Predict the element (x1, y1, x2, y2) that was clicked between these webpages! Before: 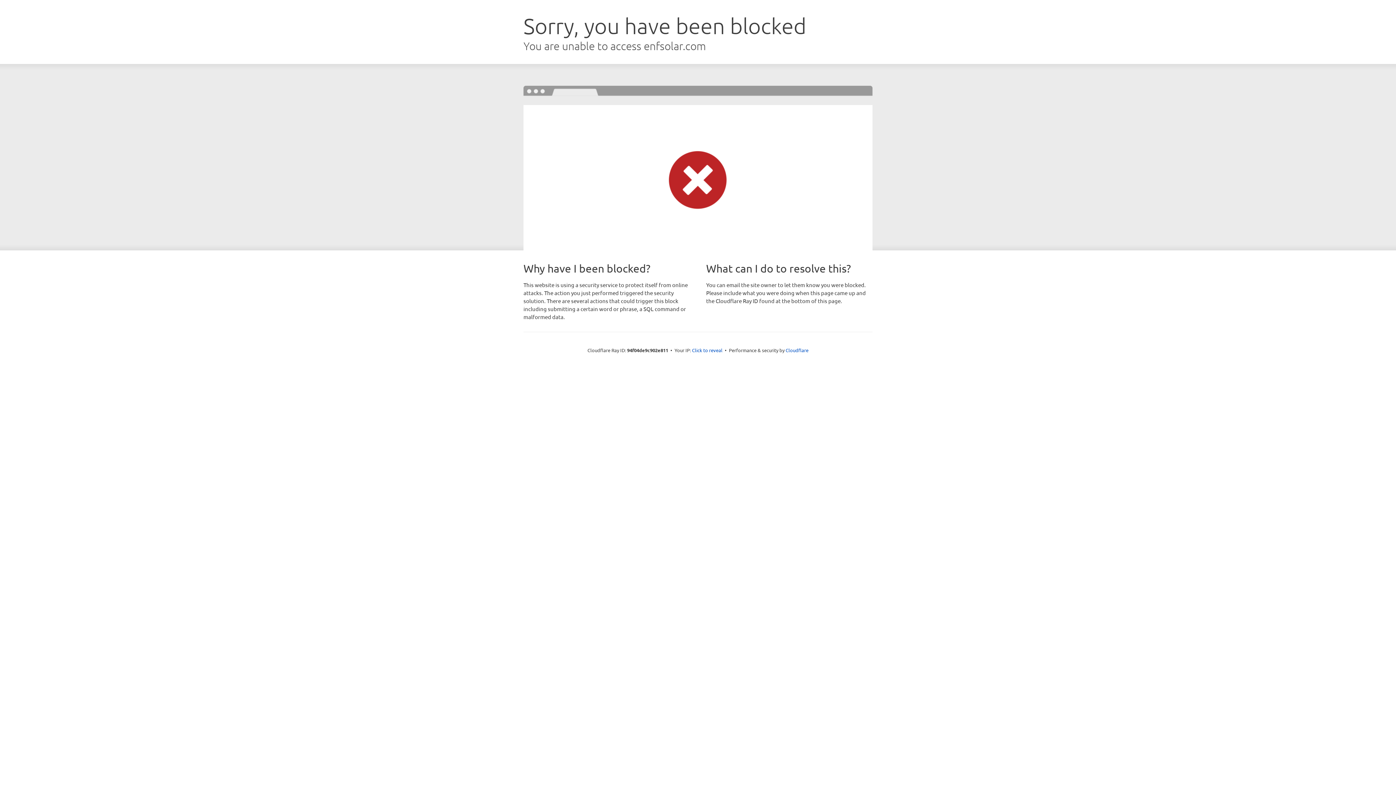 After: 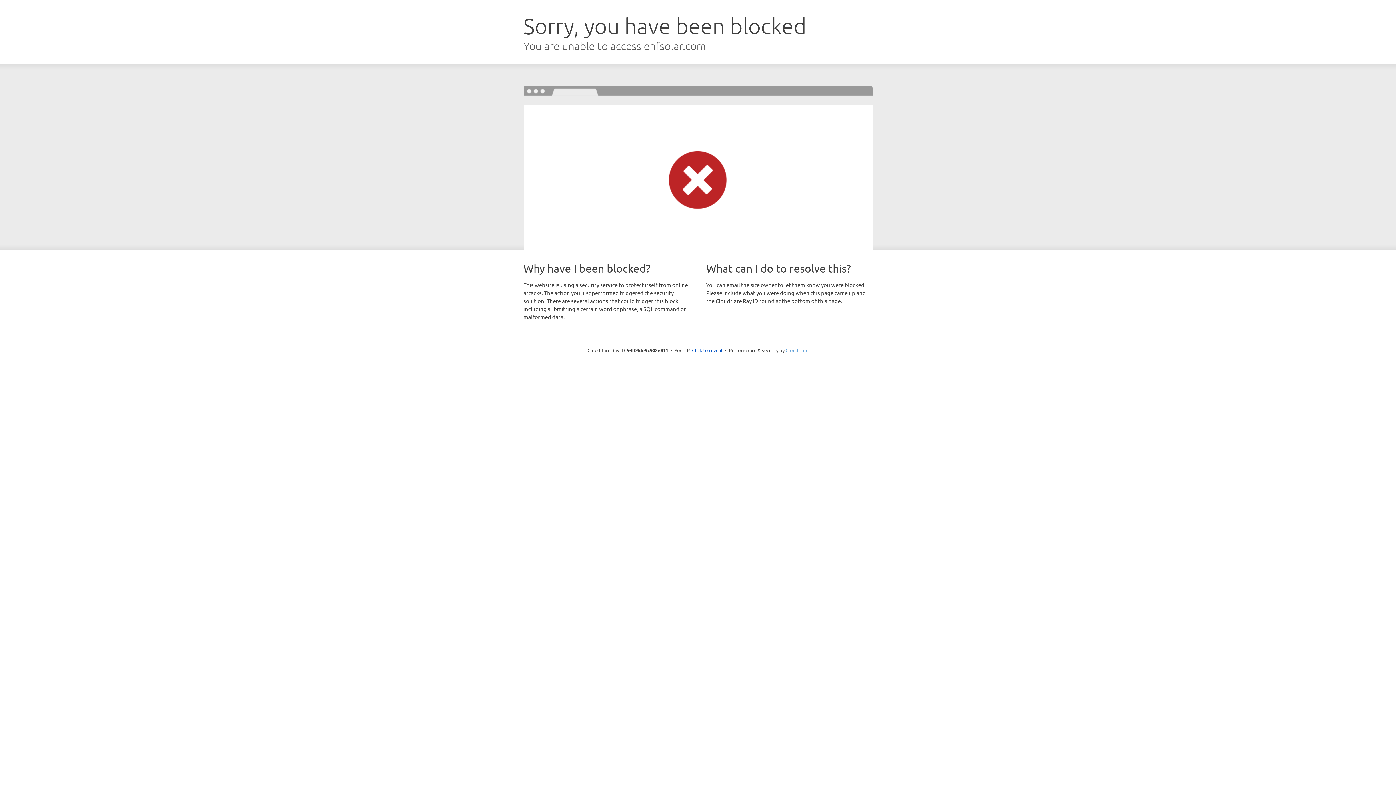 Action: label: Cloudflare bbox: (785, 347, 808, 353)